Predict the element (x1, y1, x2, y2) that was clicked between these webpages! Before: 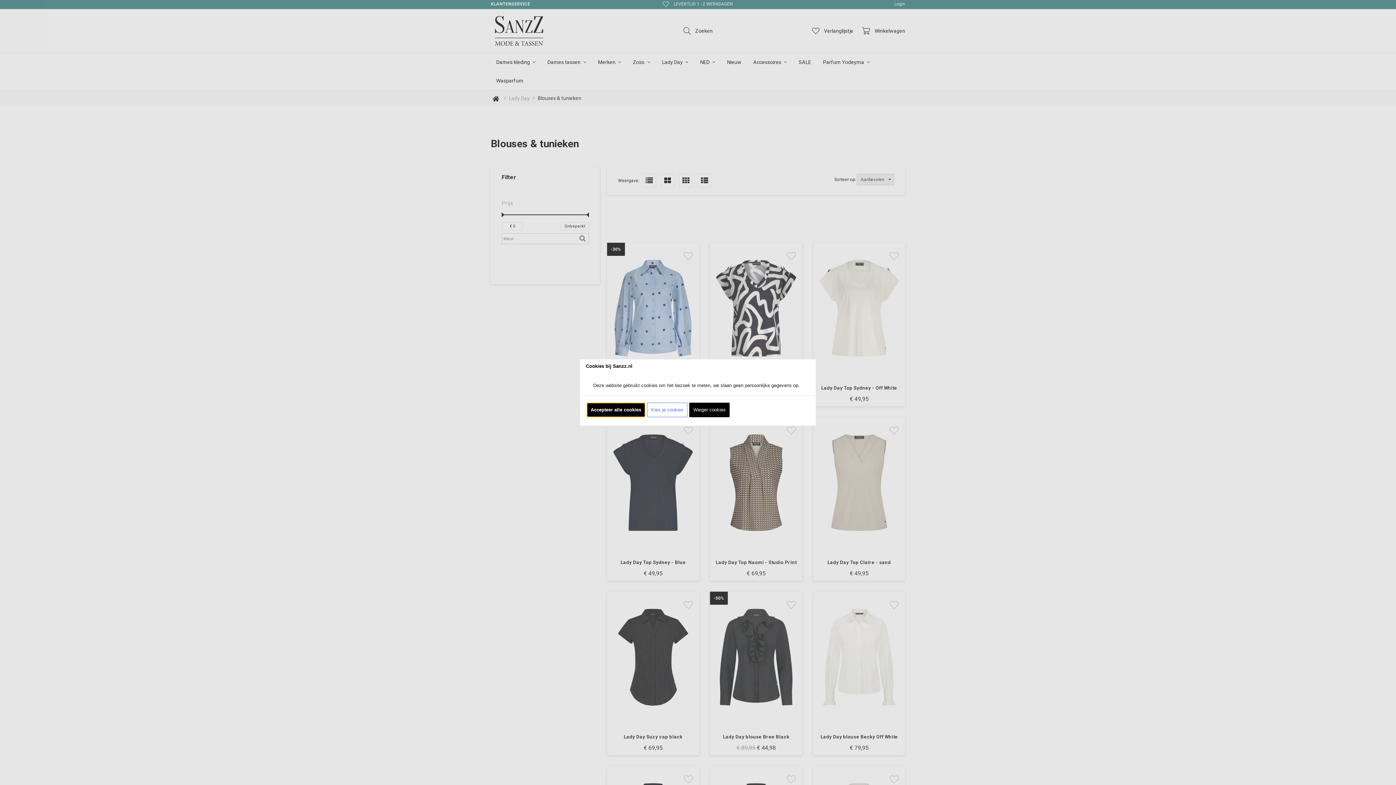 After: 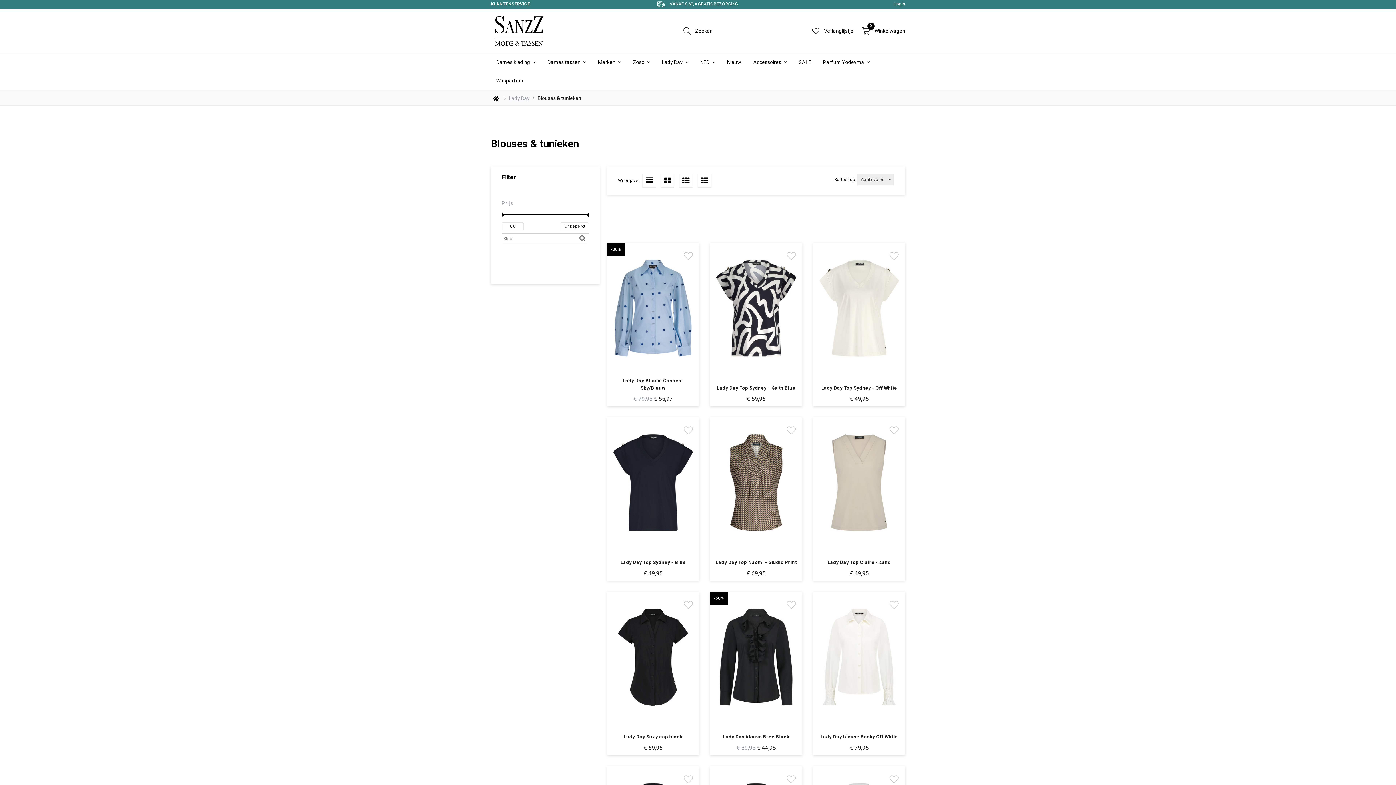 Action: bbox: (689, 402, 729, 417) label: Weiger cookies